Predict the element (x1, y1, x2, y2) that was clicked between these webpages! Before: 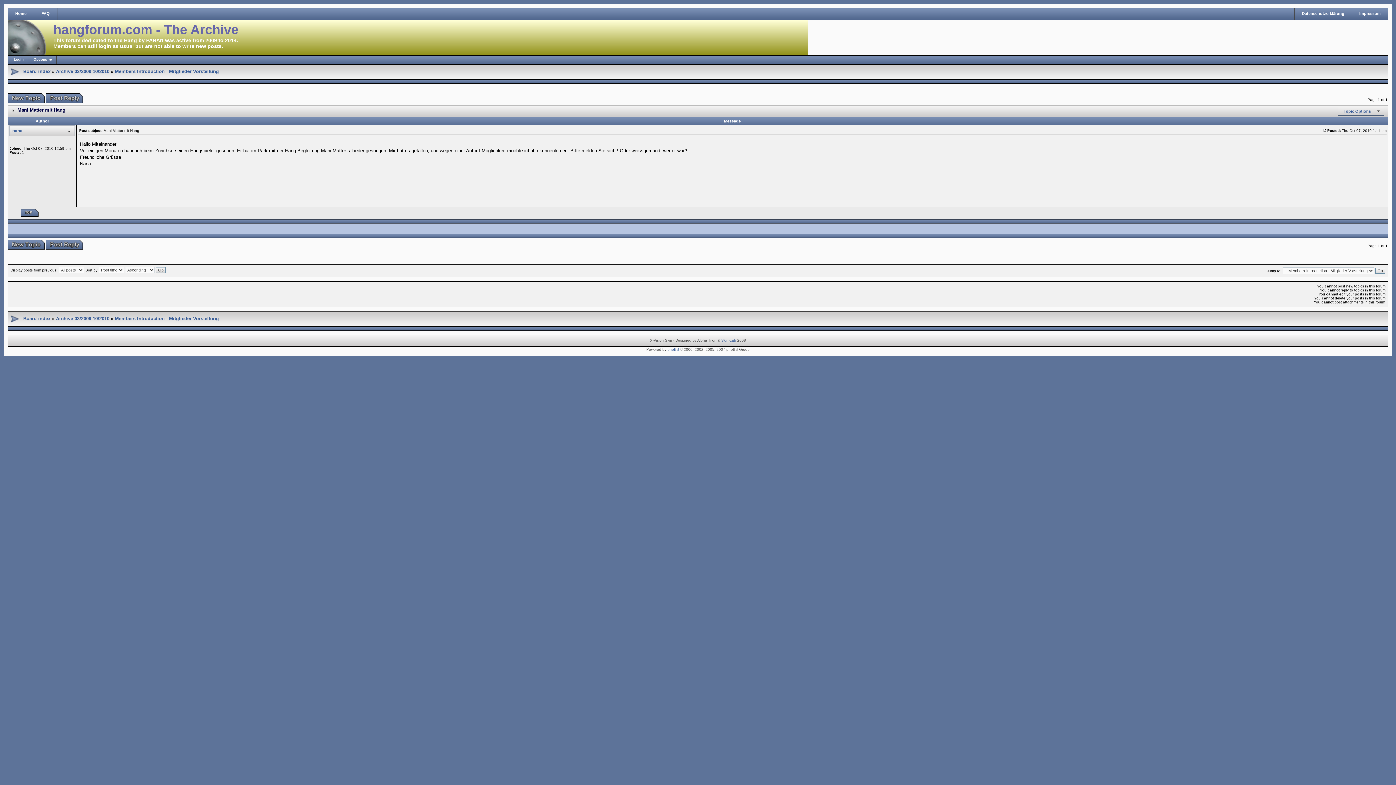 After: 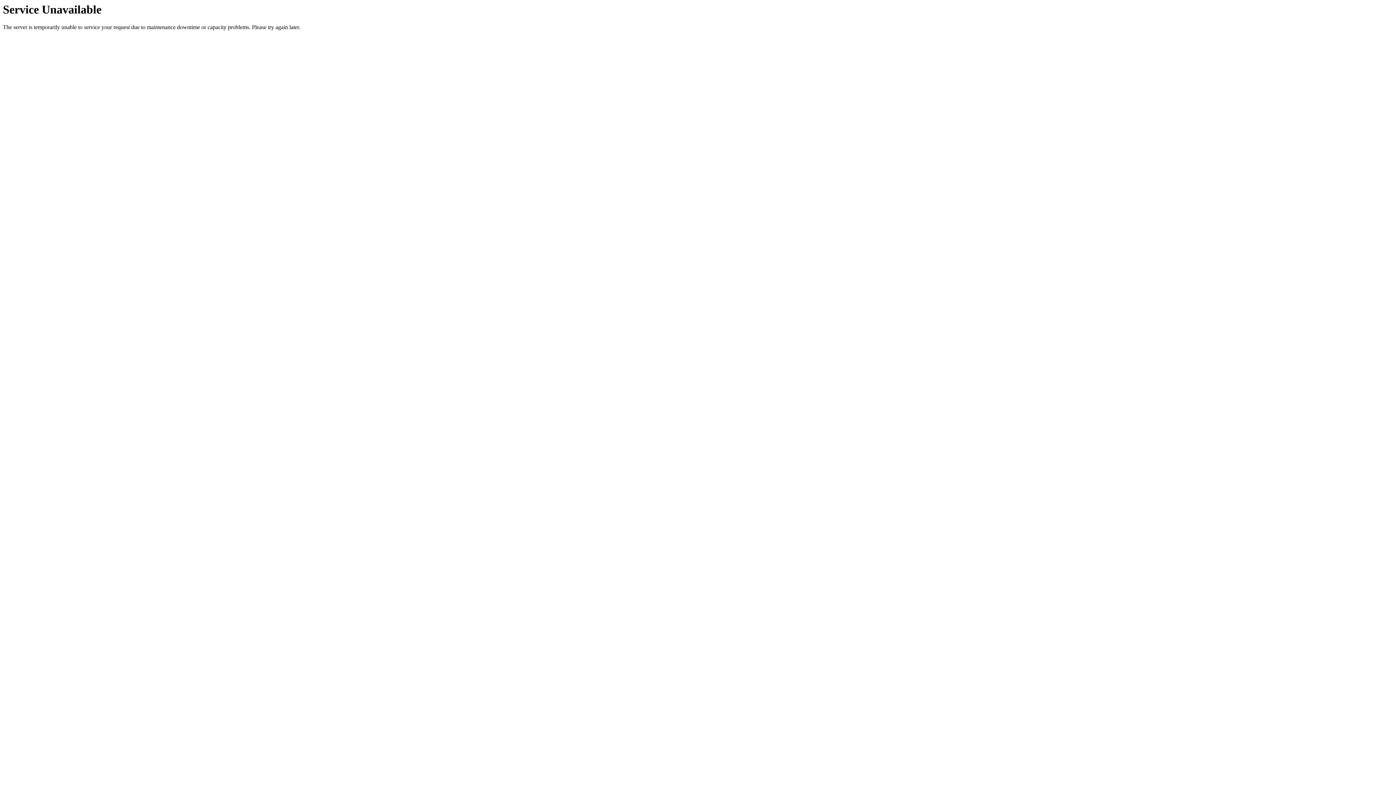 Action: bbox: (1352, 8, 1388, 20) label: Impressum